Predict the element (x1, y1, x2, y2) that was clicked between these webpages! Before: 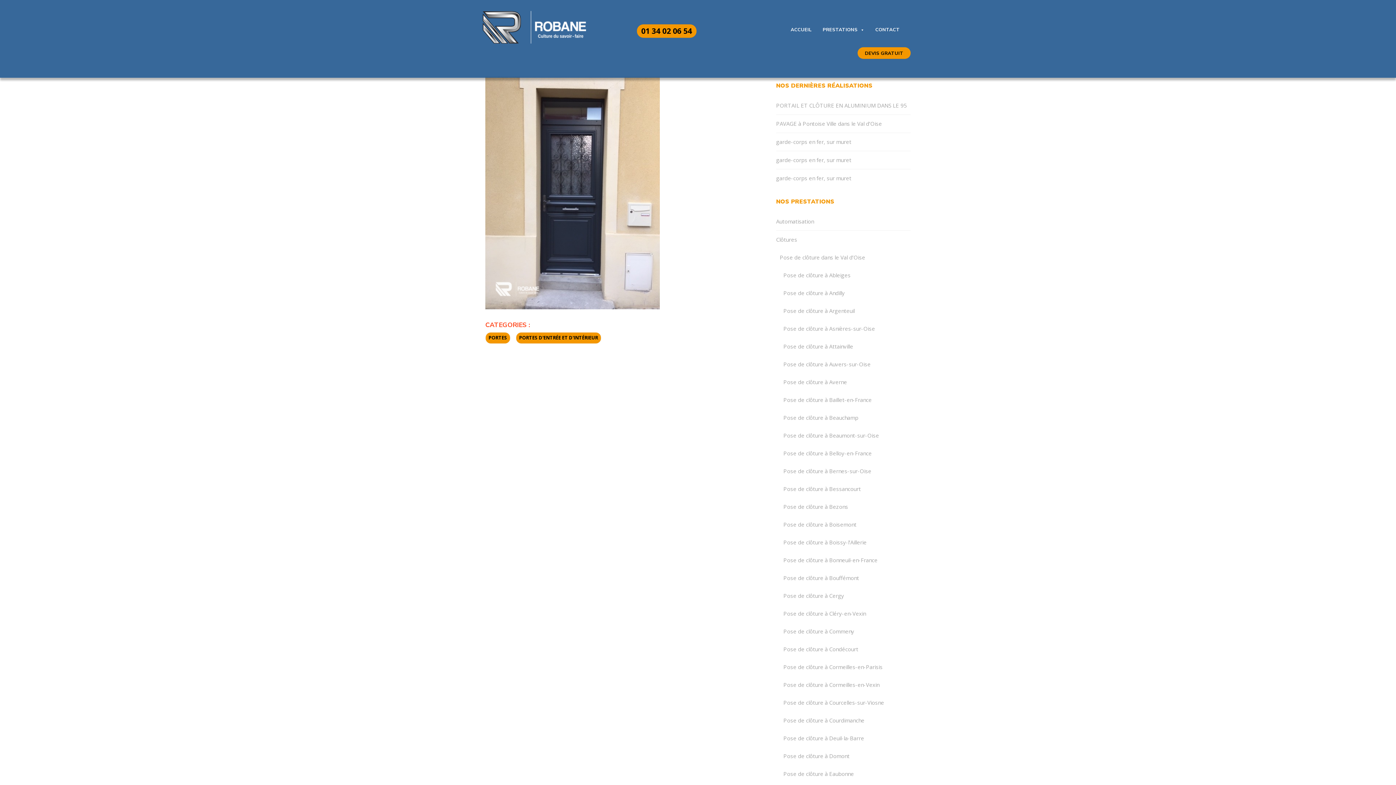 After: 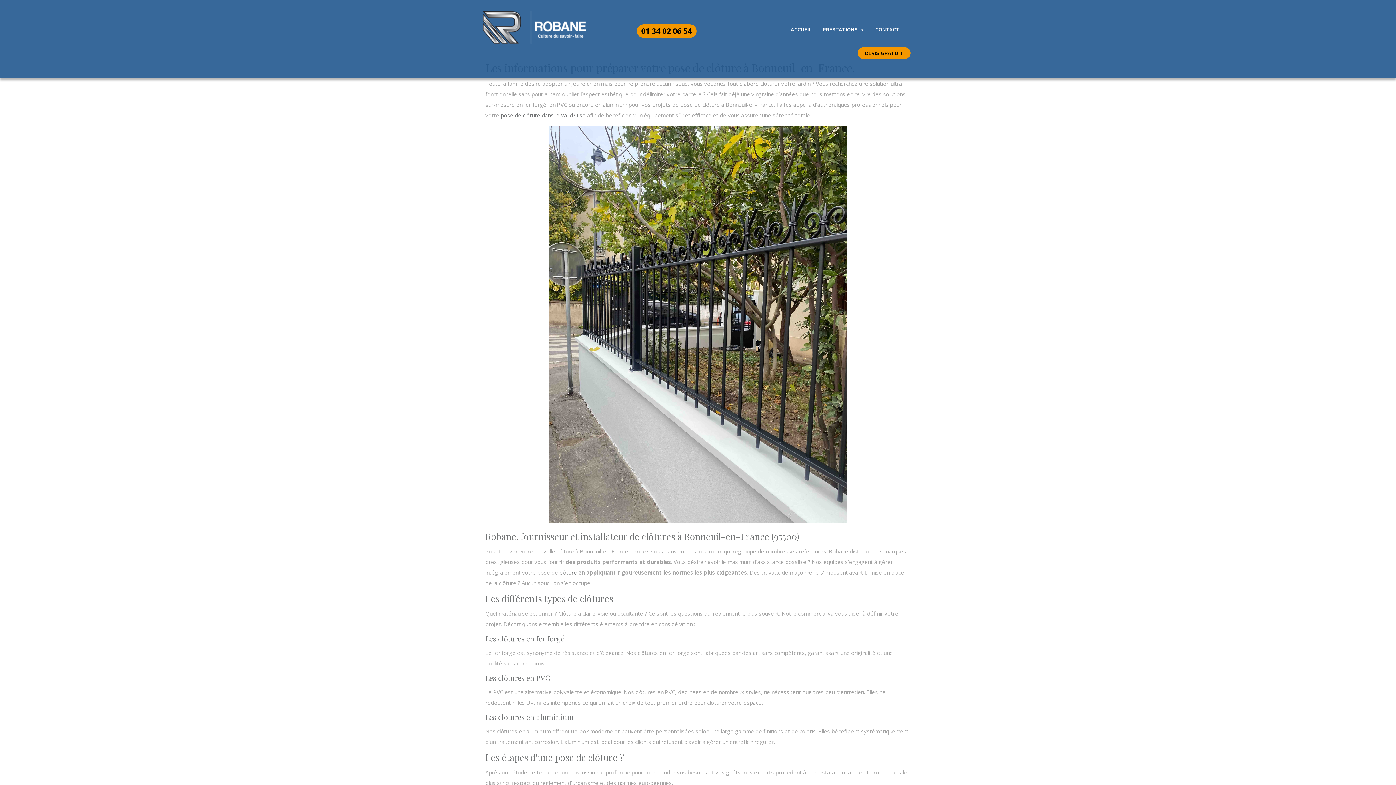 Action: label: Pose de clôture à Bonneuil-en-France bbox: (783, 556, 877, 564)